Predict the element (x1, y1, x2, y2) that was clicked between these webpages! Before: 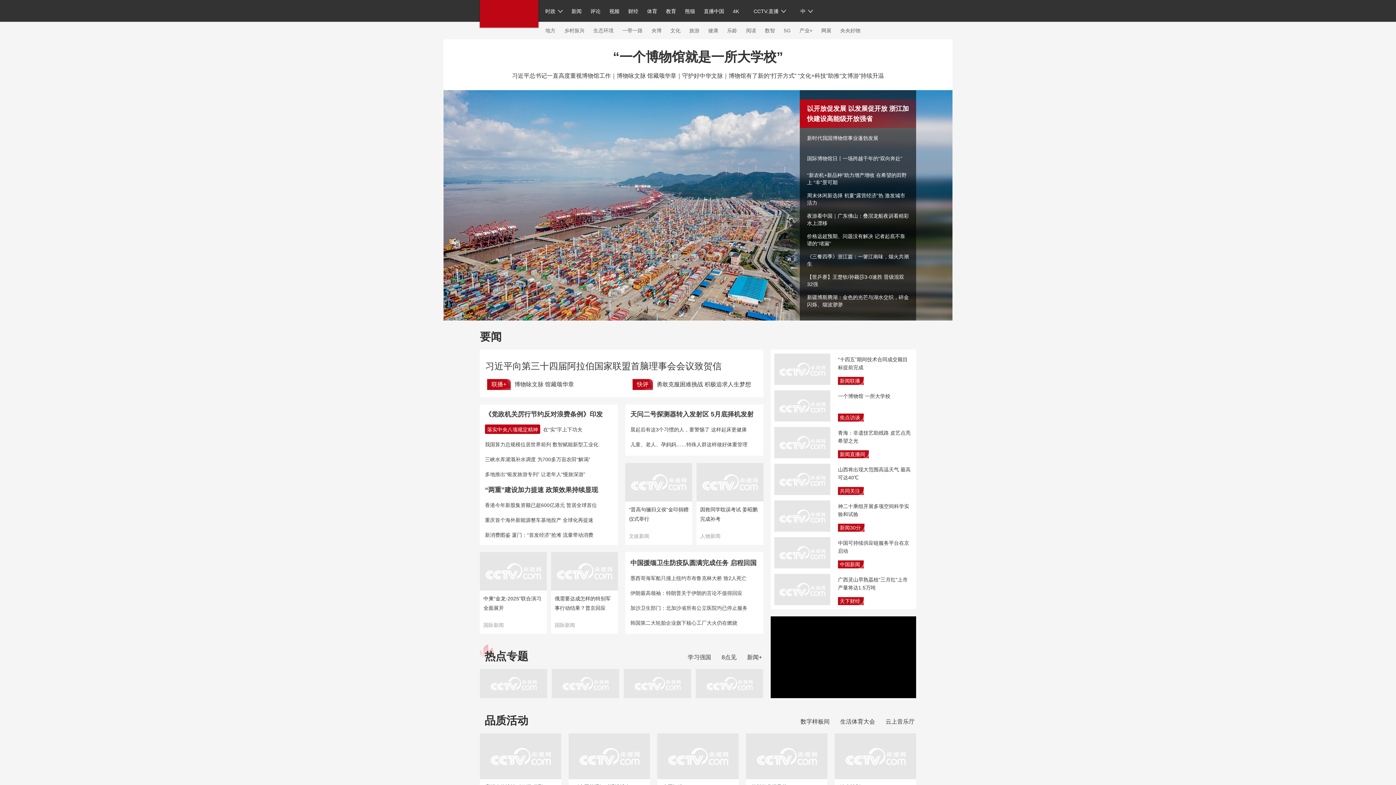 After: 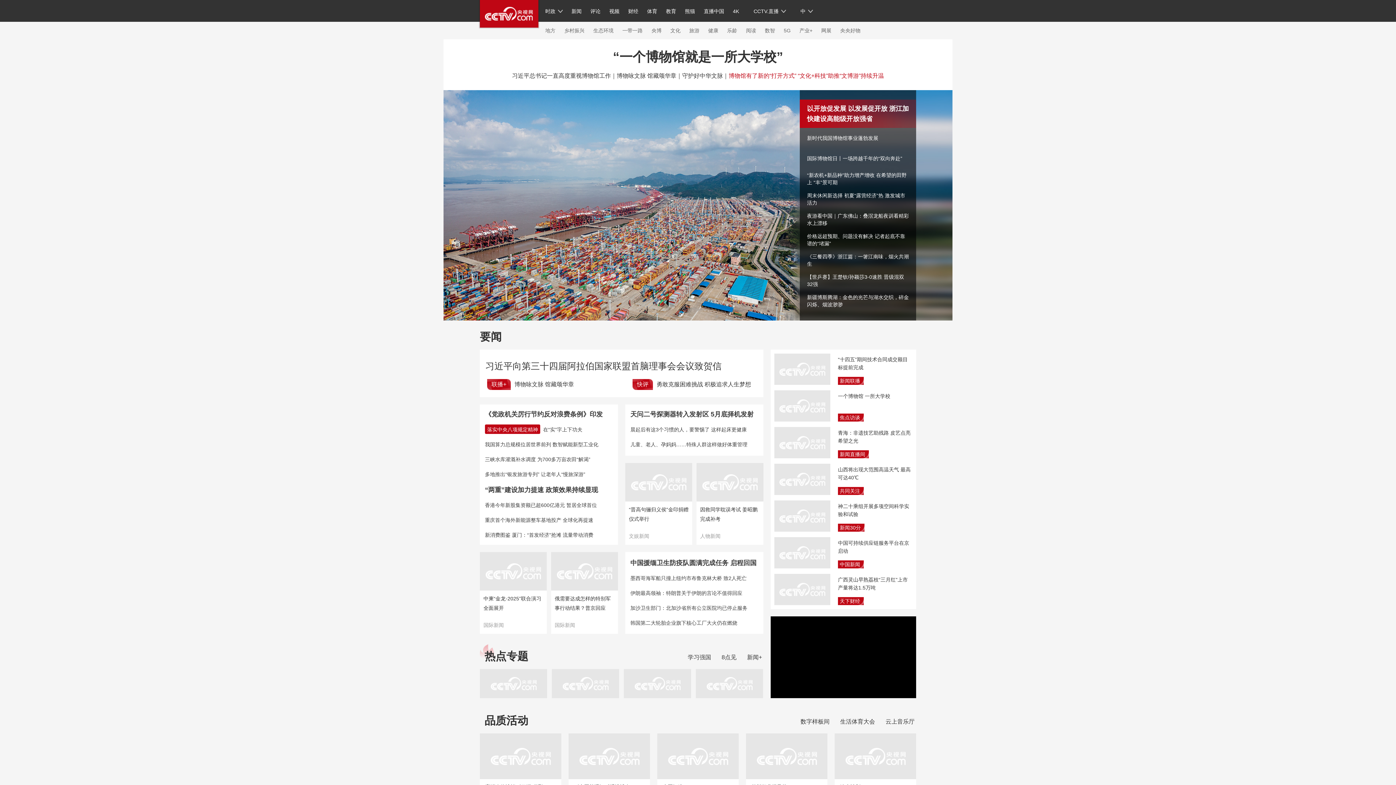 Action: label: 博物馆有了新的“打开方式” “文化+科技”助推“文博游”持续升温 bbox: (728, 72, 884, 78)